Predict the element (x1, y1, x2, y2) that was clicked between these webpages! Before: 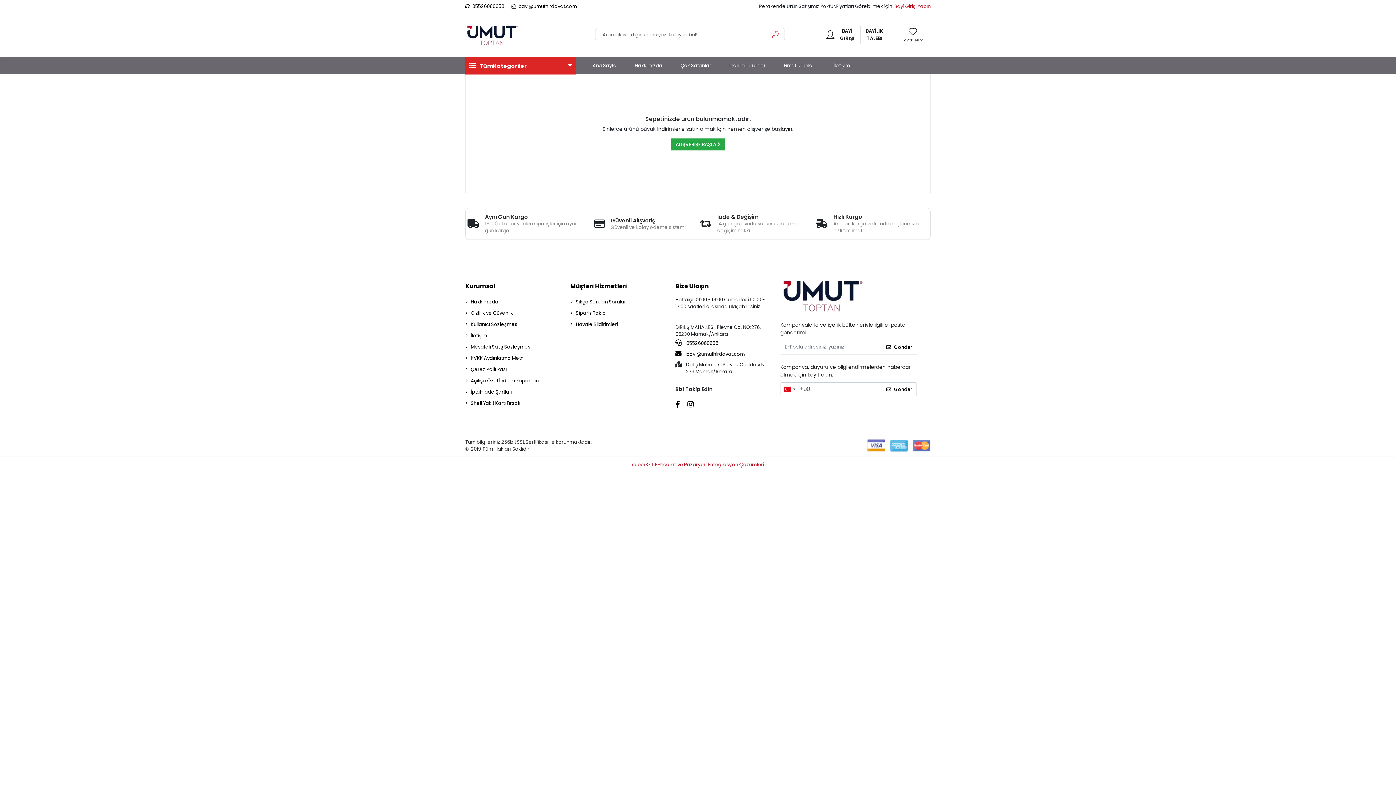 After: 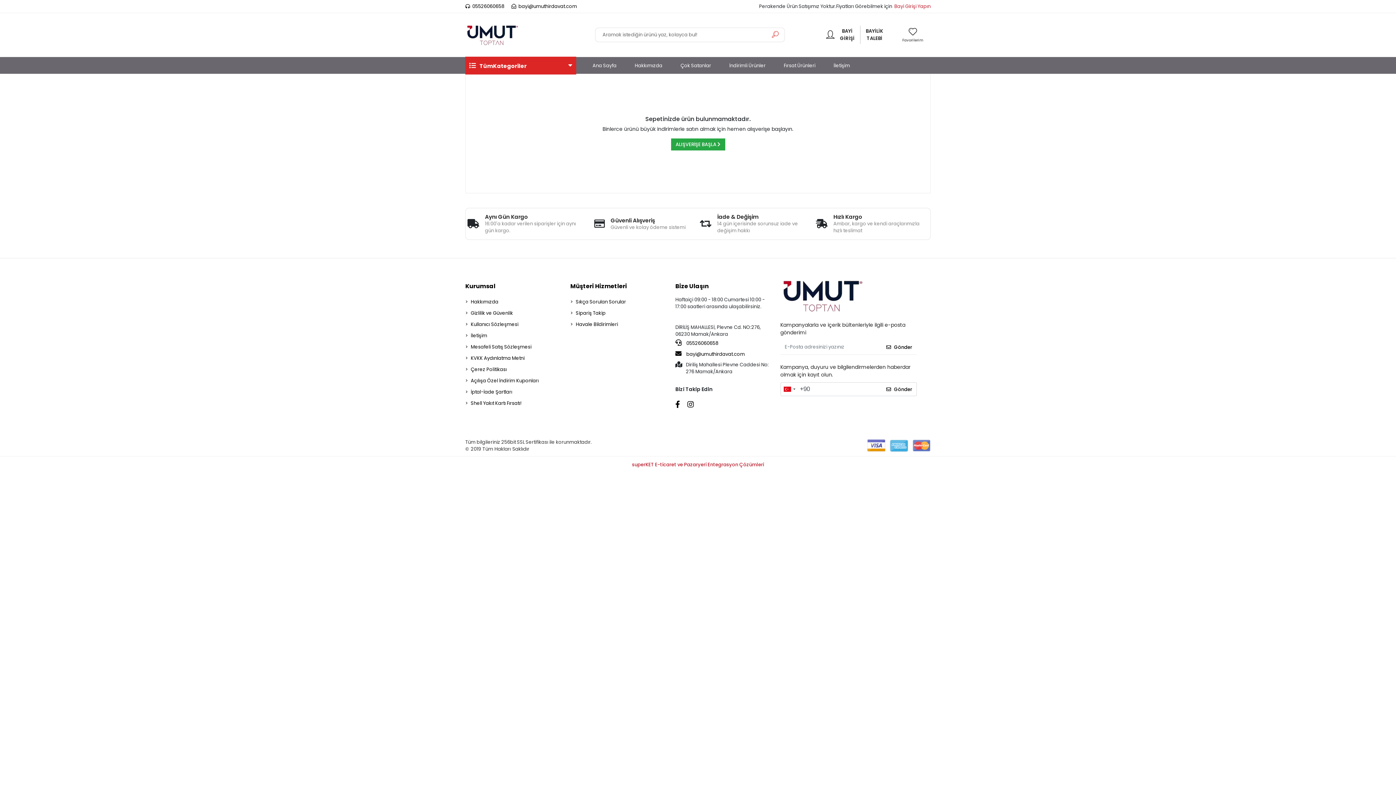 Action: bbox: (675, 399, 680, 409)